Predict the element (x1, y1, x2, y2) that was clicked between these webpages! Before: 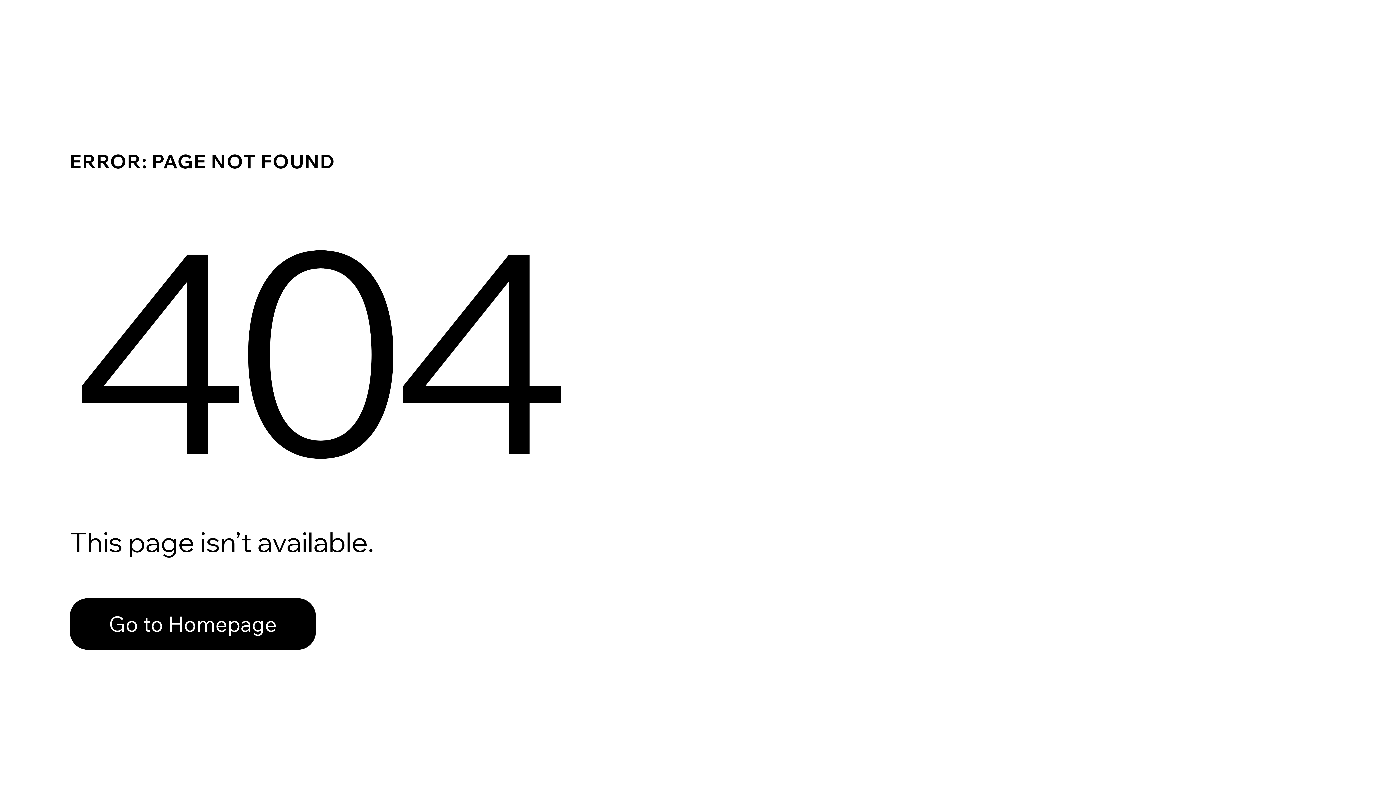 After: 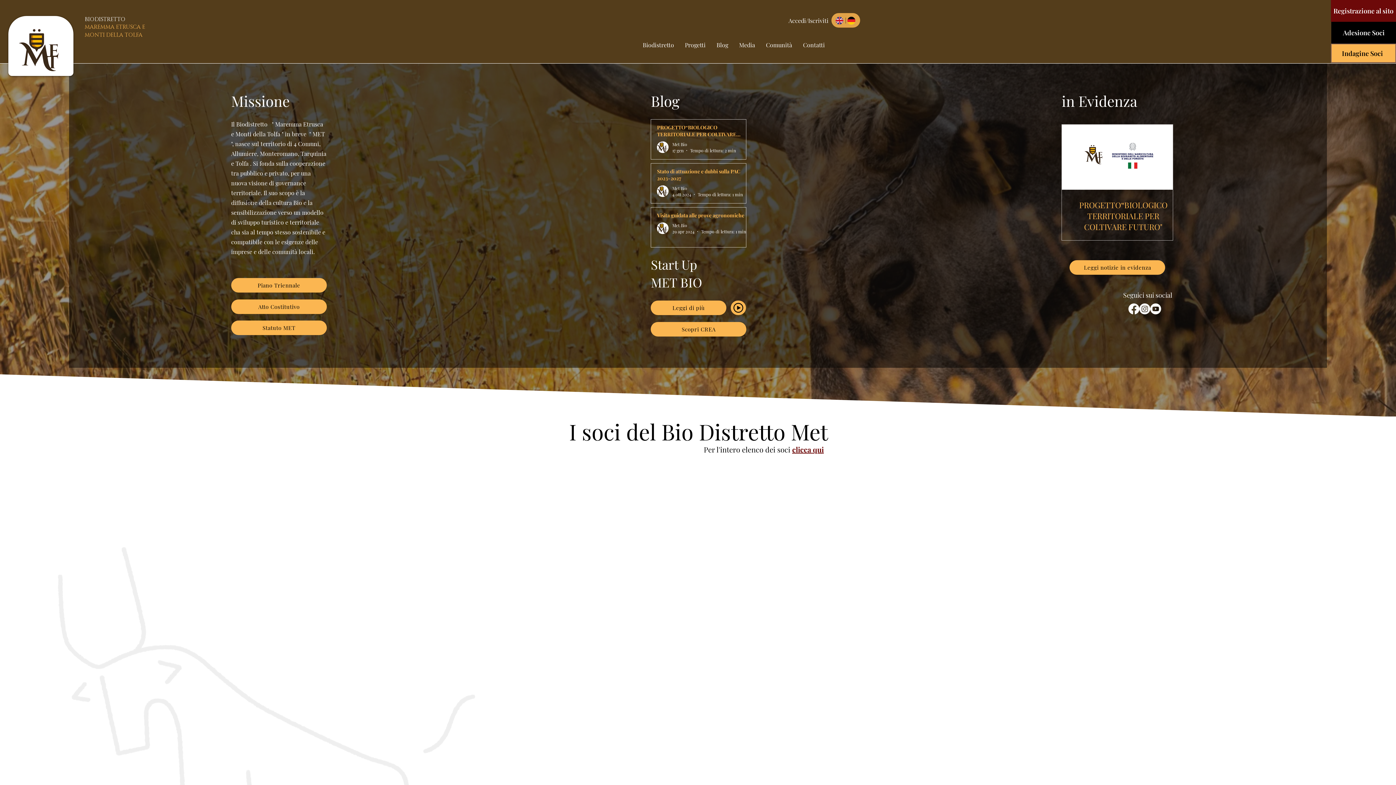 Action: label: Go to Homepage bbox: (69, 598, 316, 650)